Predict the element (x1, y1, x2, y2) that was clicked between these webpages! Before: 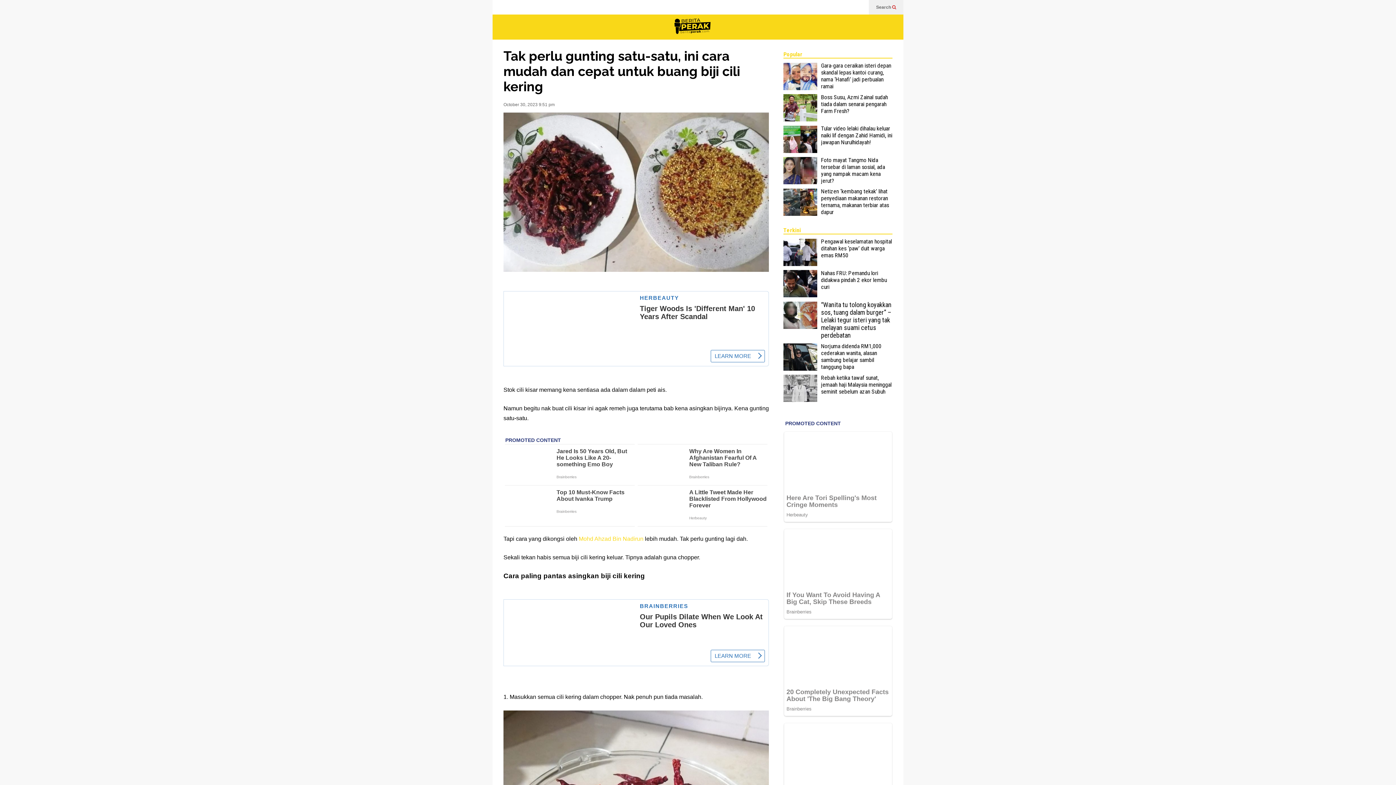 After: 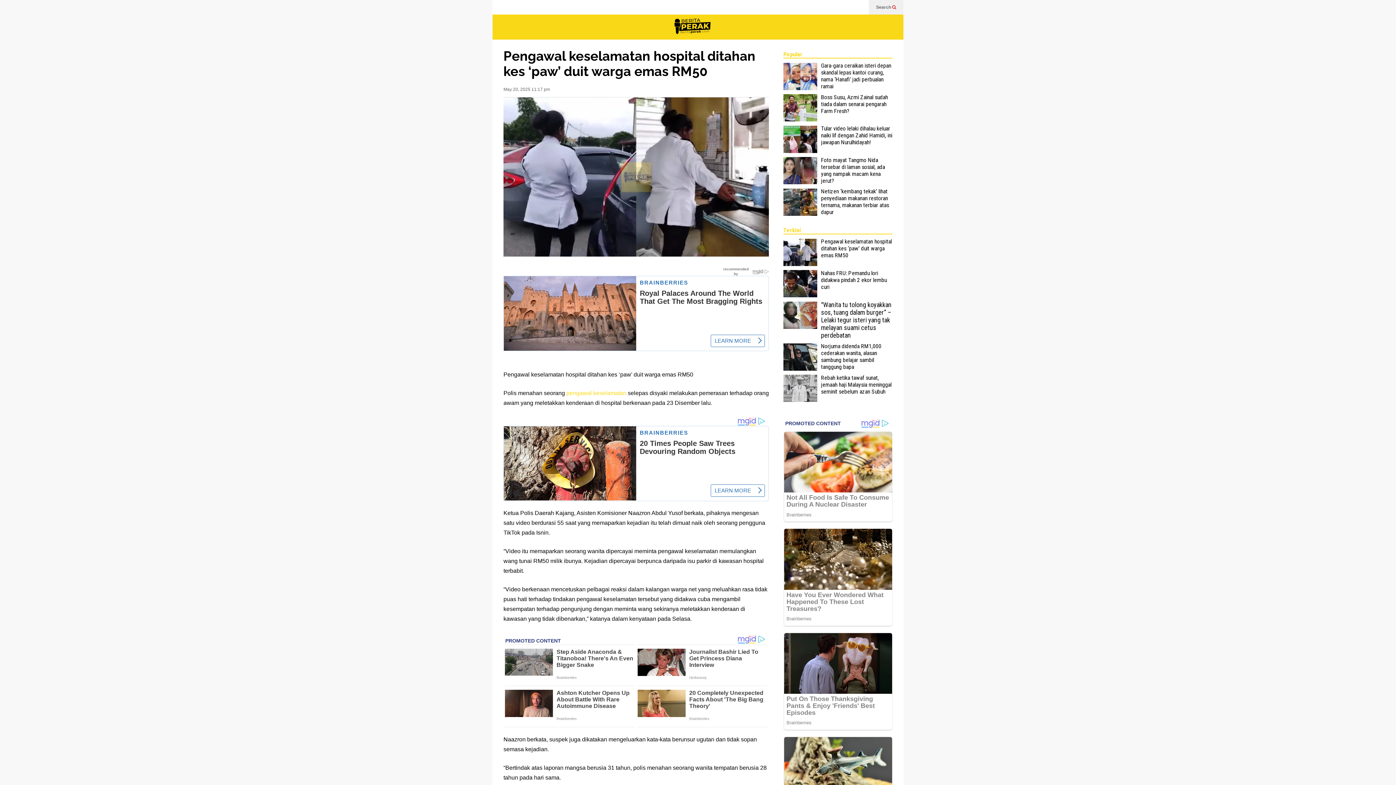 Action: bbox: (821, 238, 892, 258) label: Pengawal keselamatan hospital ditahan kes ‘paw’ duit warga emas RM50